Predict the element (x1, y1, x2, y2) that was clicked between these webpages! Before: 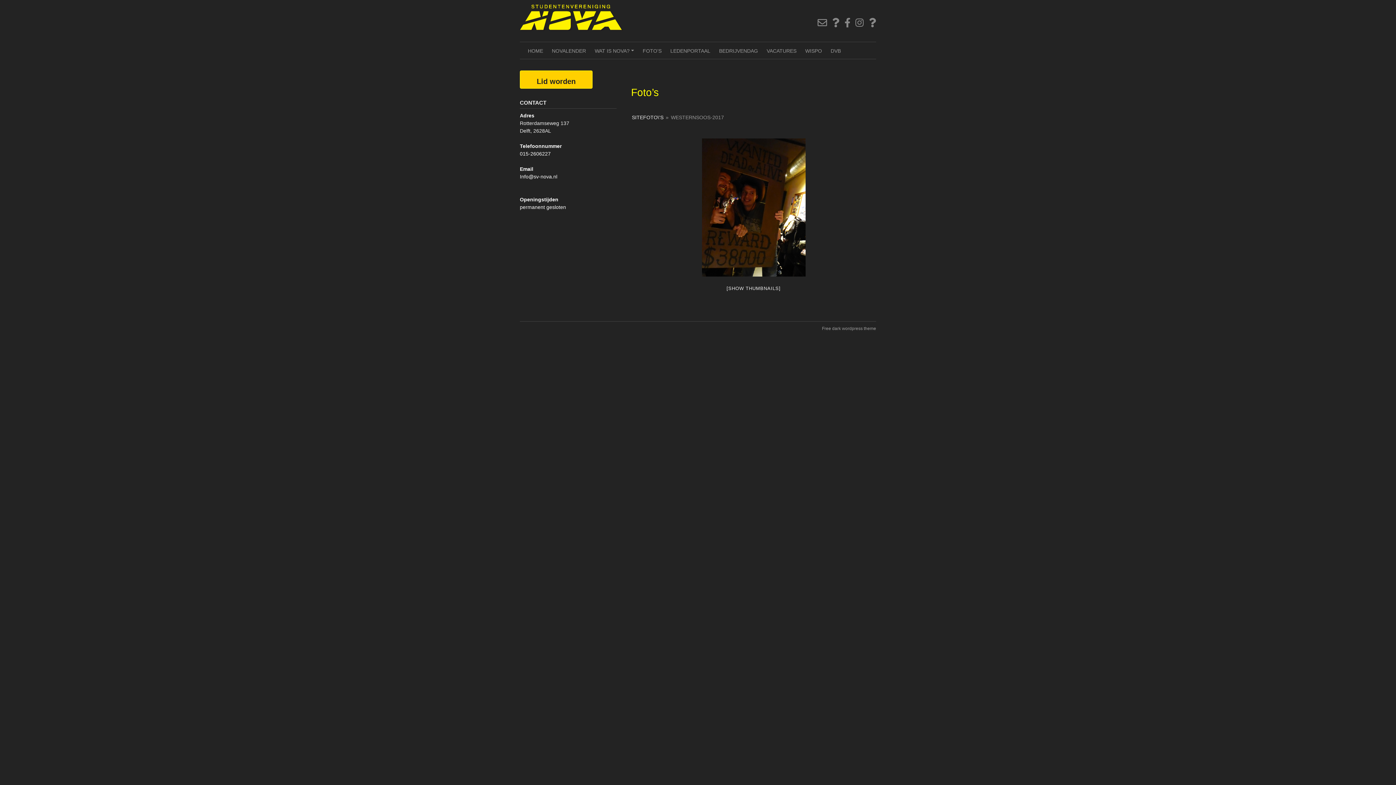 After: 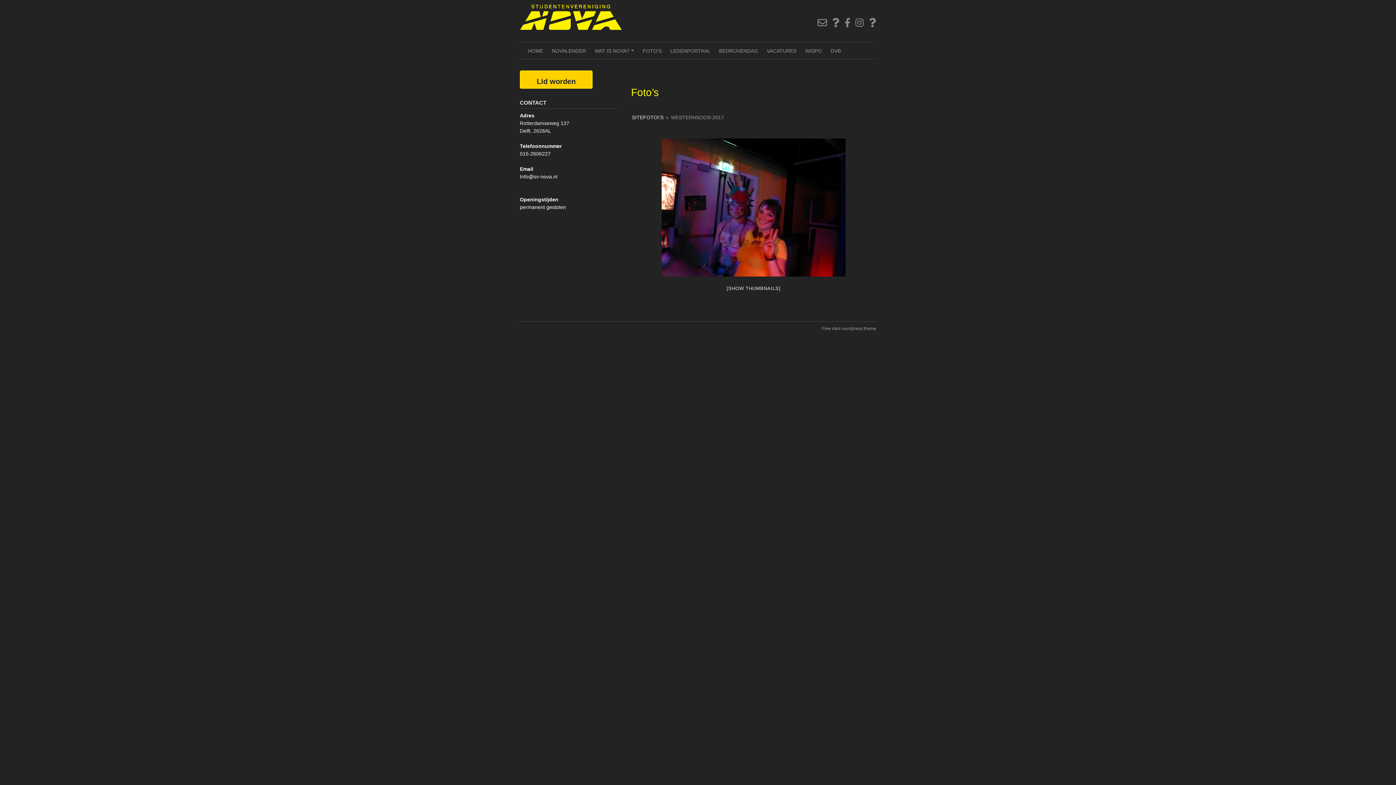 Action: bbox: (832, 17, 839, 28) label: WhatsApp